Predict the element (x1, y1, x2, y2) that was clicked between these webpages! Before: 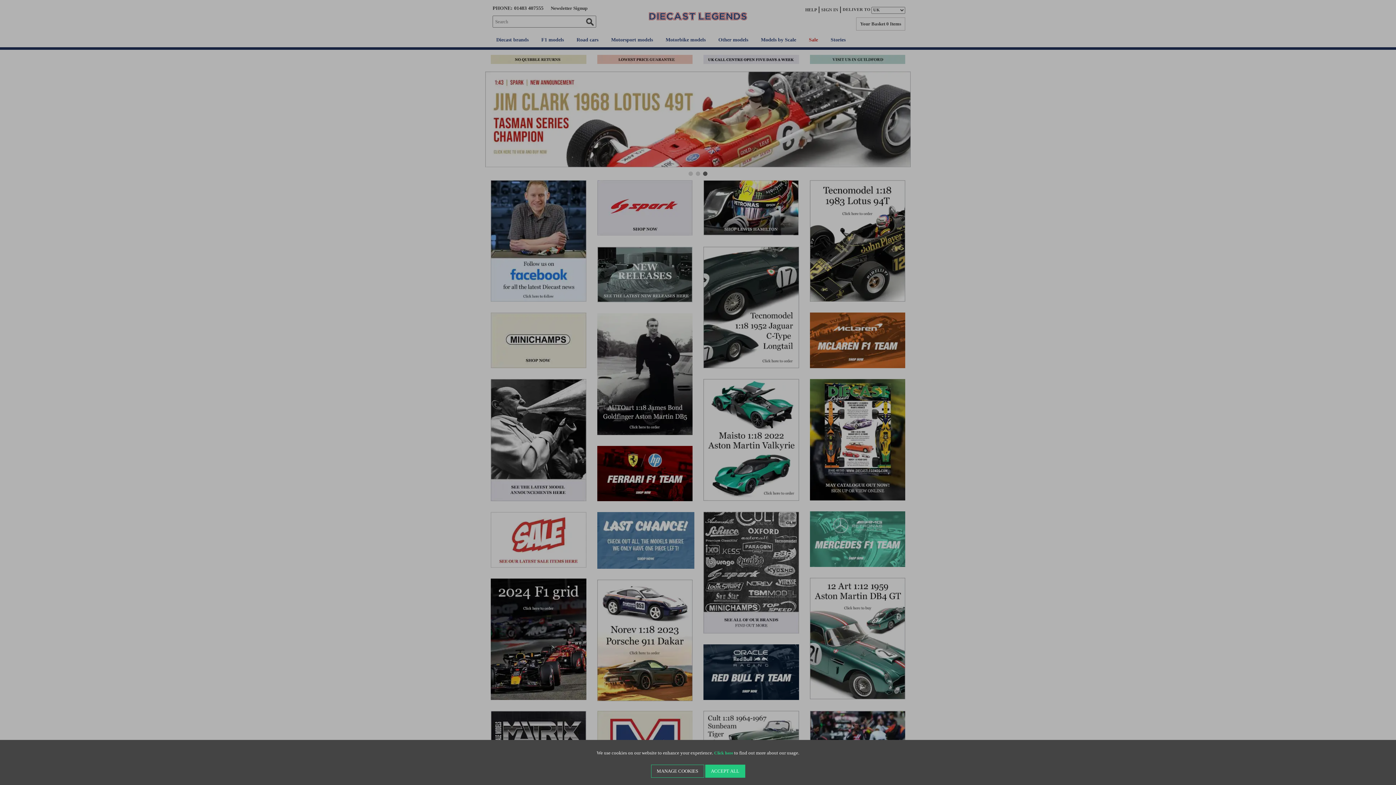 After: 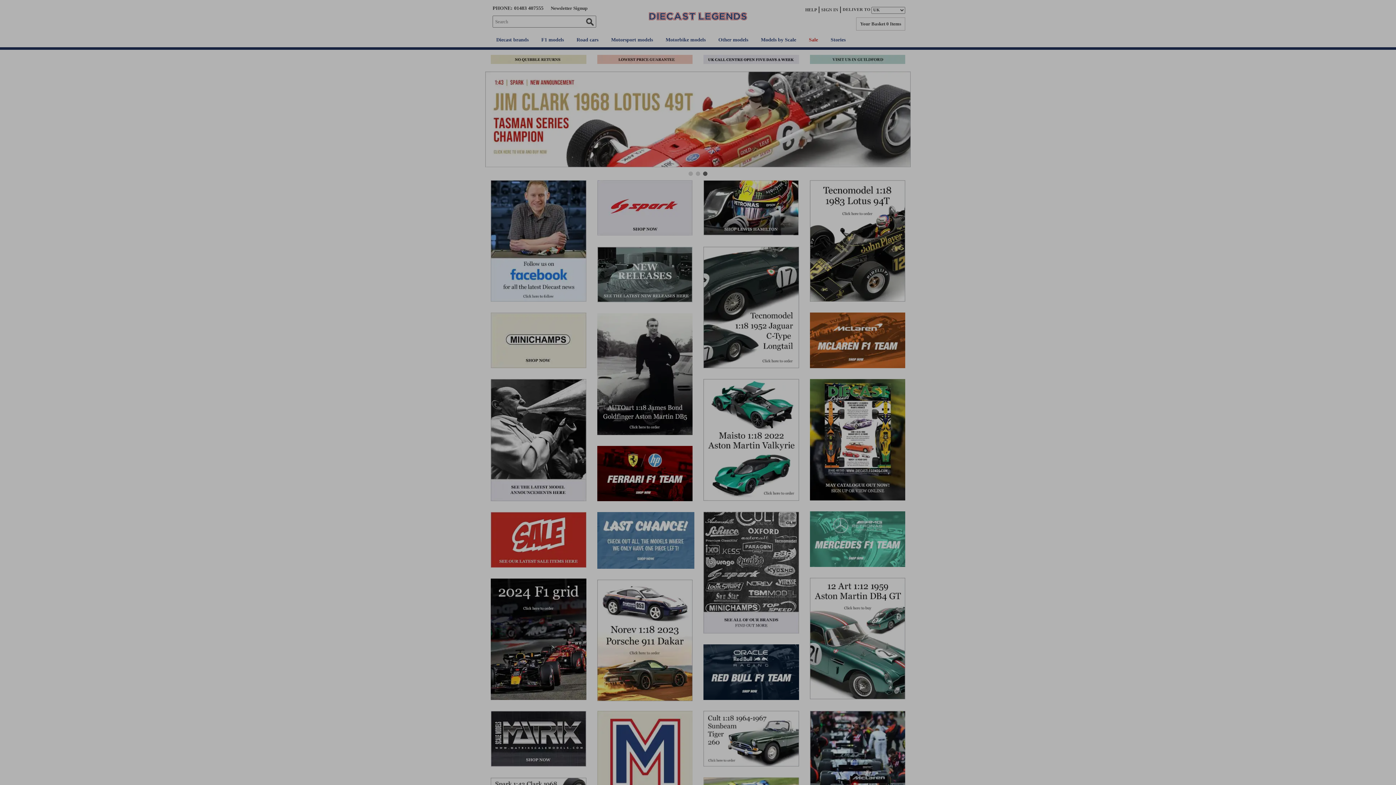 Action: bbox: (651, 765, 704, 778) label: MANAGE COOKIES